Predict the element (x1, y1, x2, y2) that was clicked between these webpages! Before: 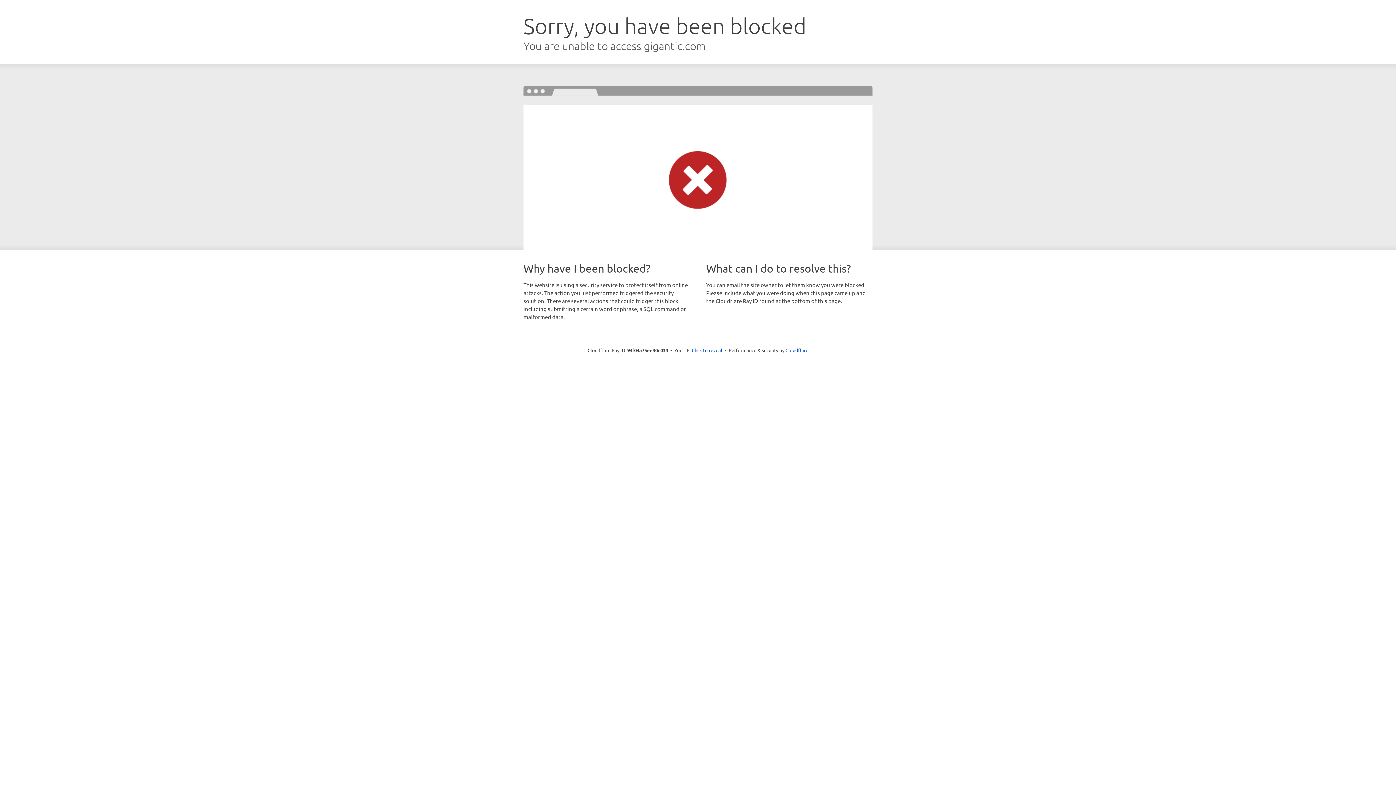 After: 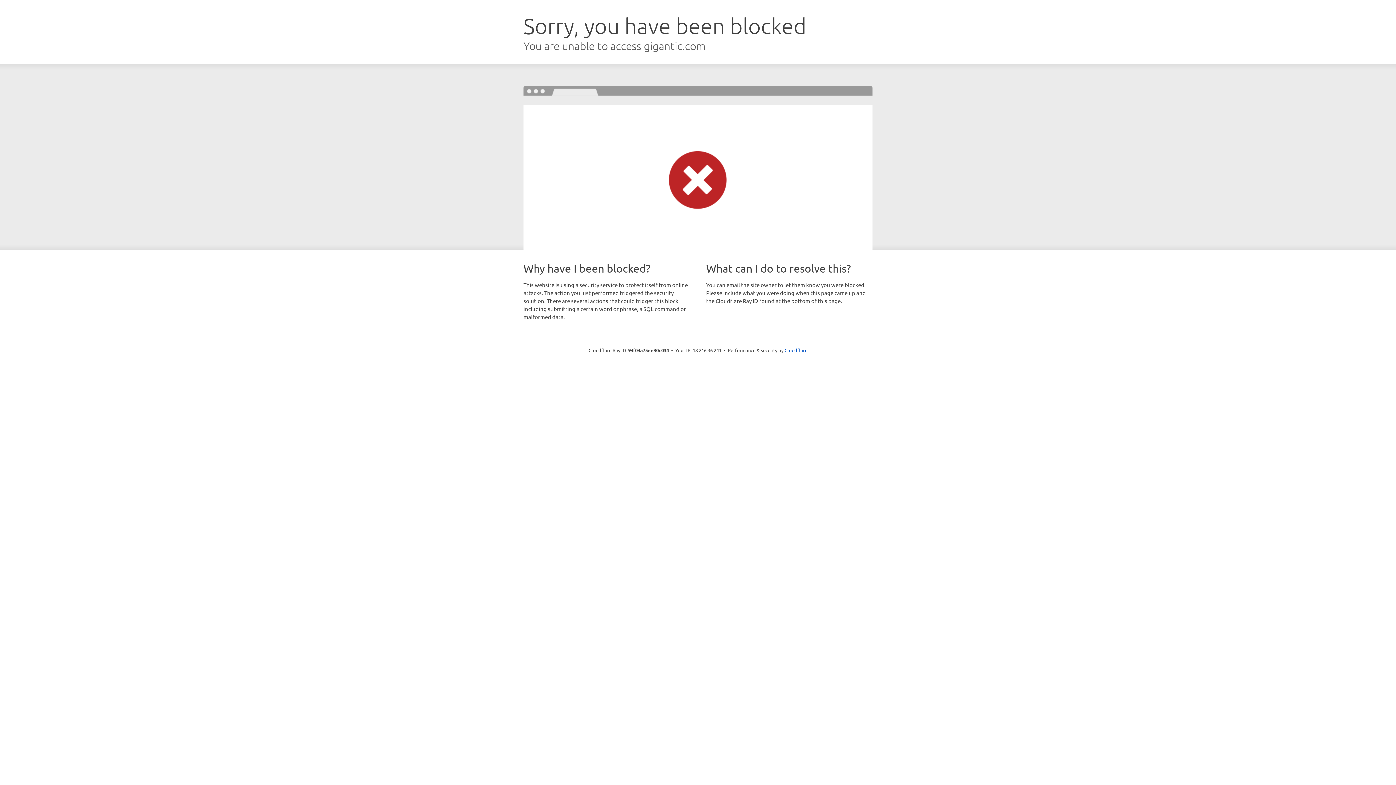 Action: bbox: (692, 346, 722, 353) label: Click to reveal